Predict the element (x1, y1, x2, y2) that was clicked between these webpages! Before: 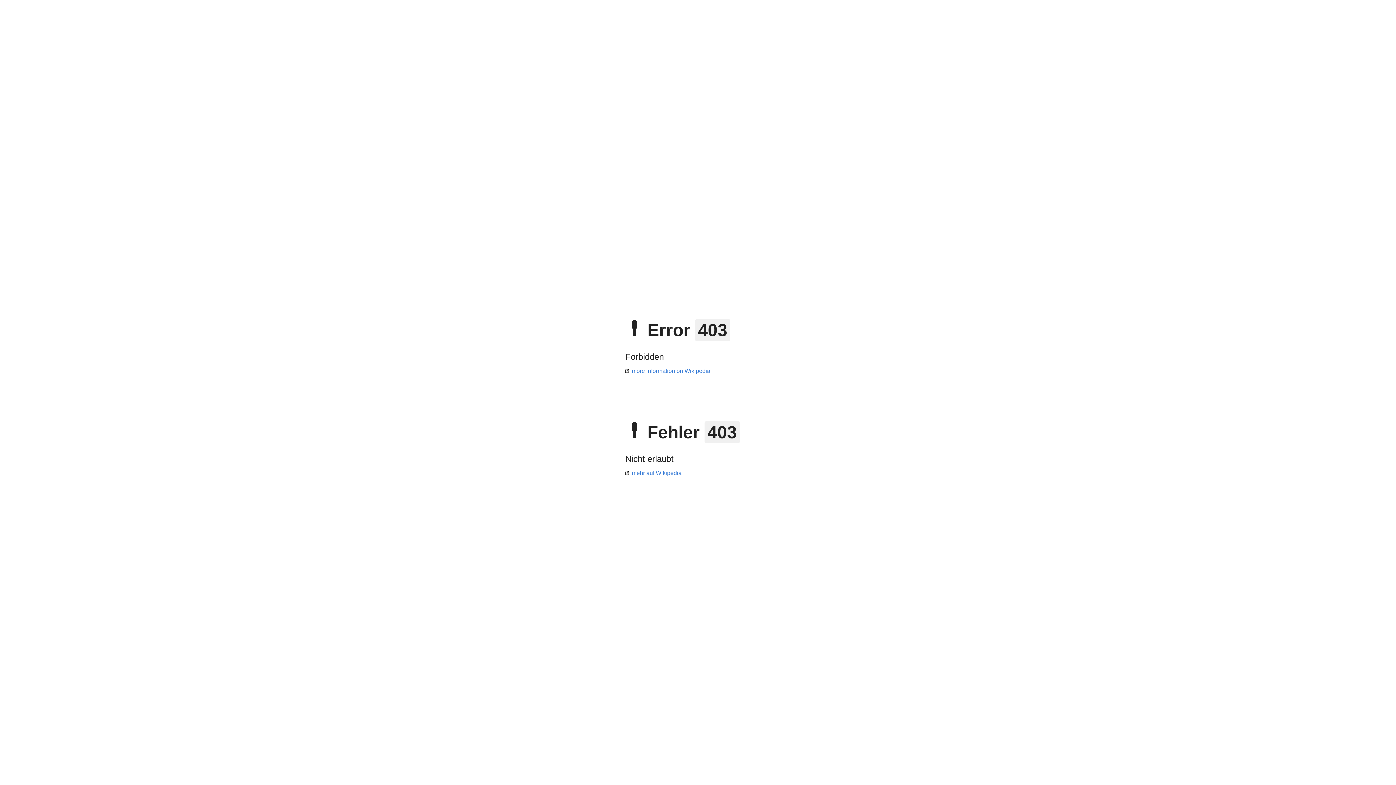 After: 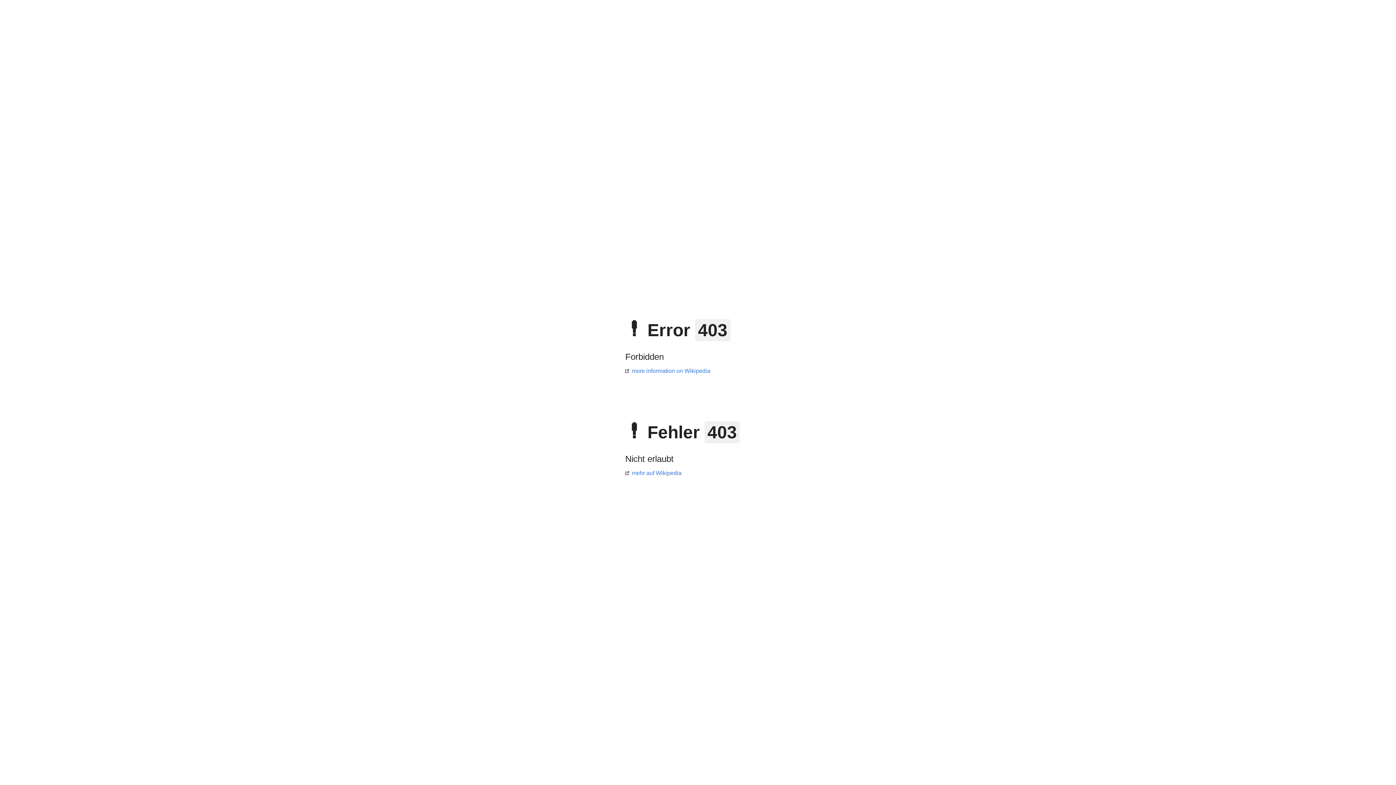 Action: bbox: (625, 470, 681, 476) label: mehr auf Wikipedia